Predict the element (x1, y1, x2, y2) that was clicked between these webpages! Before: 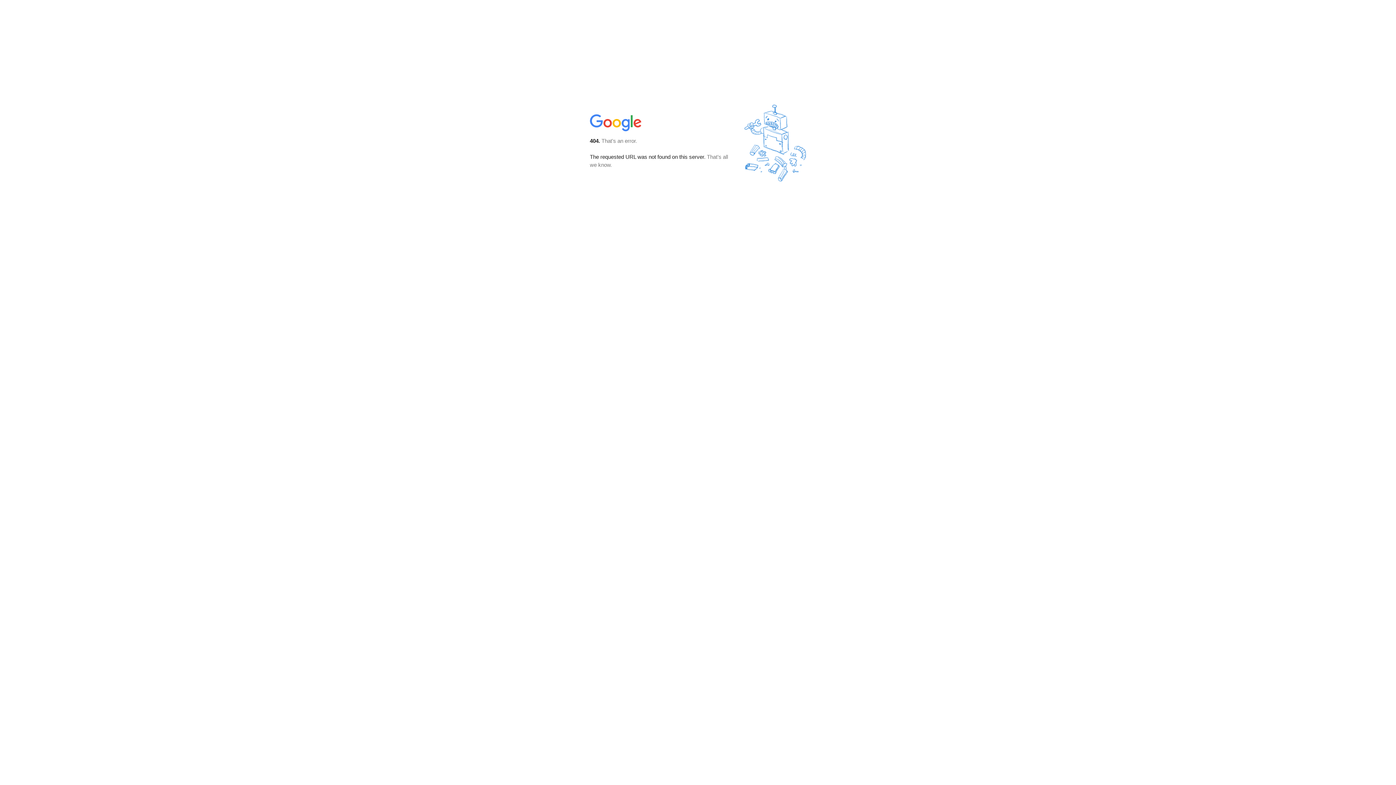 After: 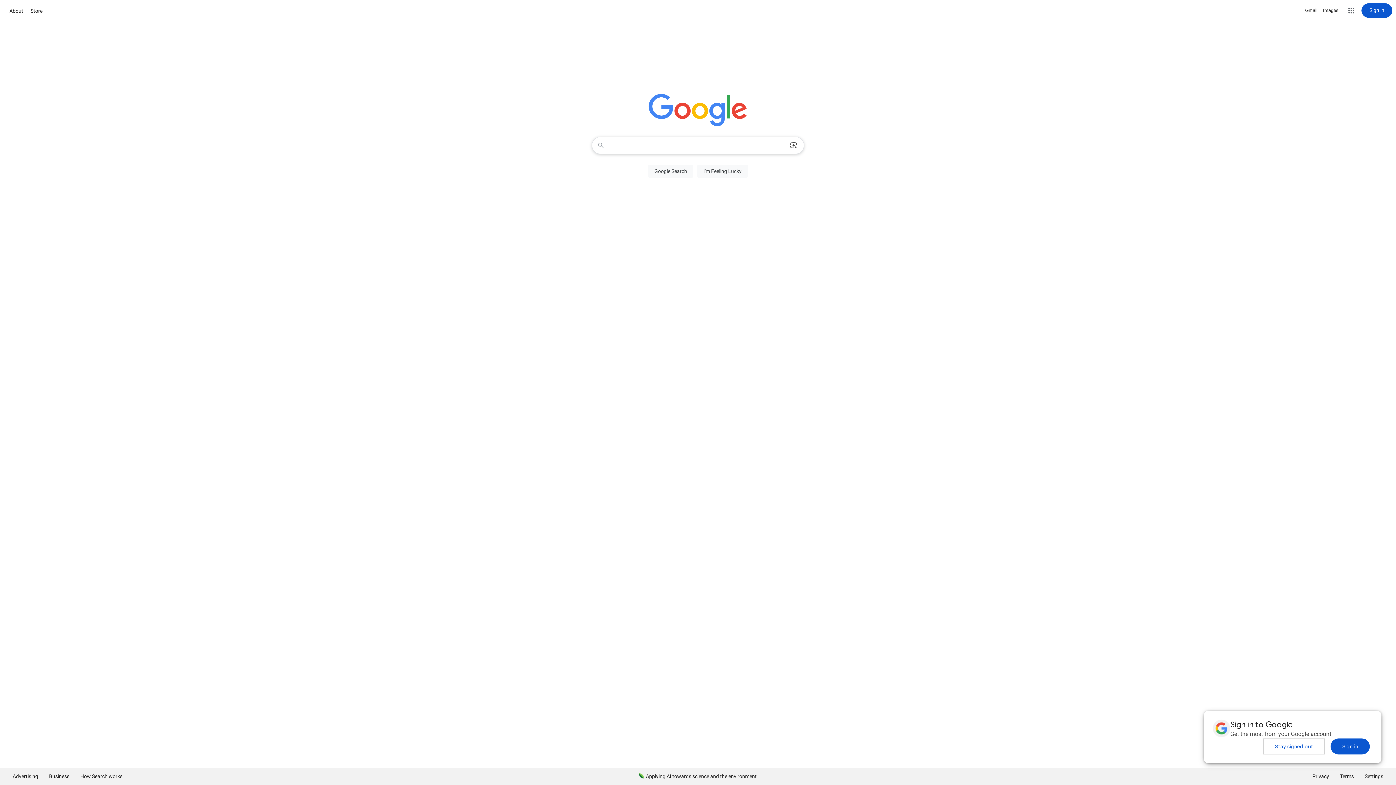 Action: bbox: (590, 127, 642, 134)